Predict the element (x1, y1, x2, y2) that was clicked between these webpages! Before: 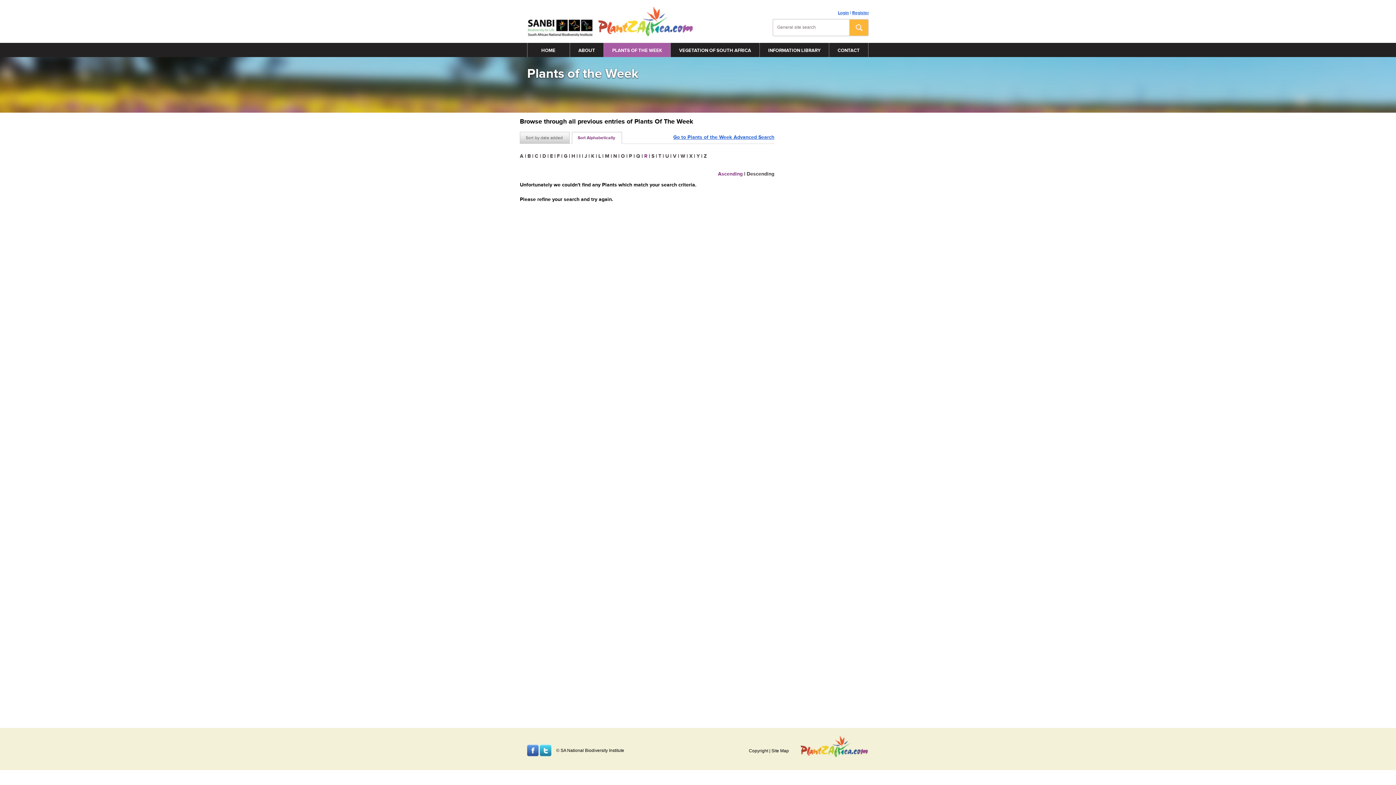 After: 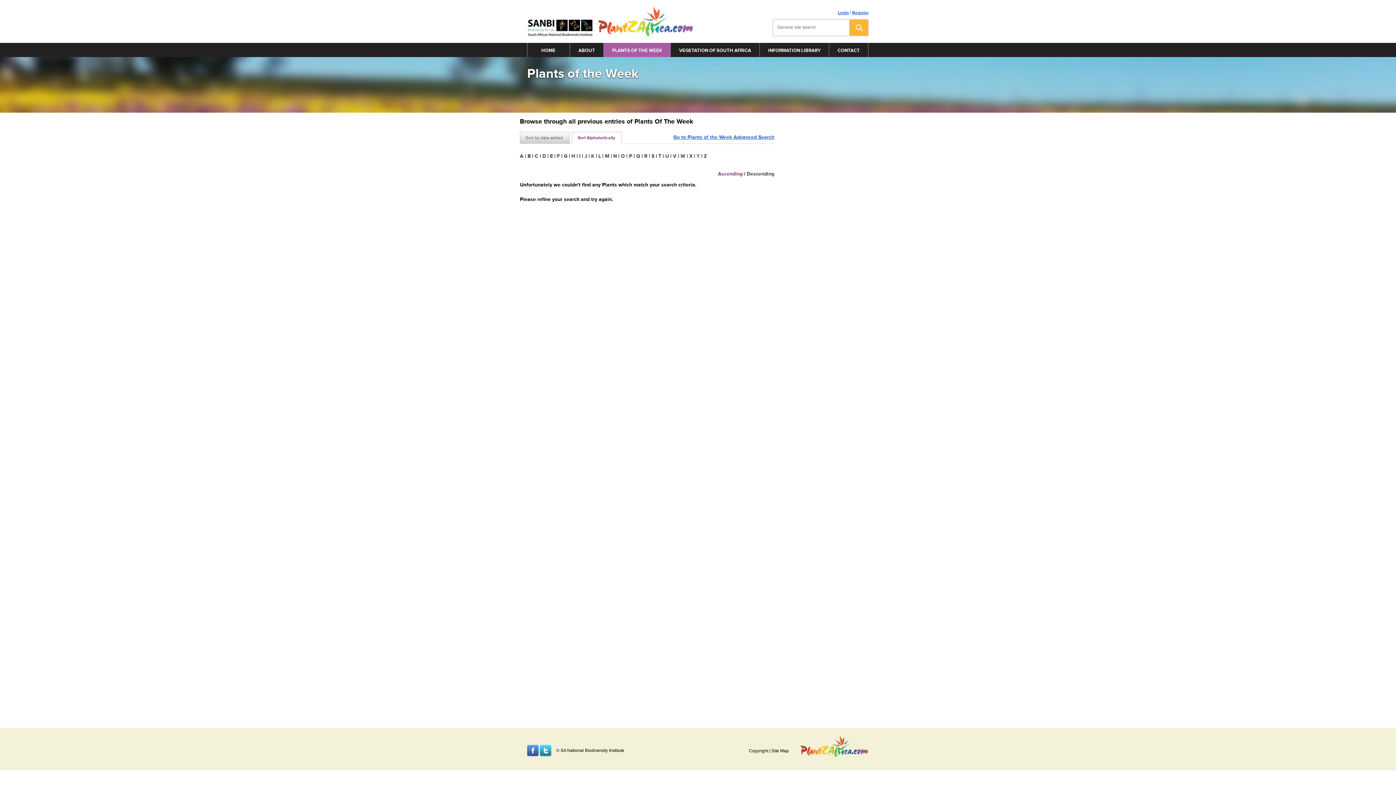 Action: bbox: (696, 153, 700, 159) label: Y